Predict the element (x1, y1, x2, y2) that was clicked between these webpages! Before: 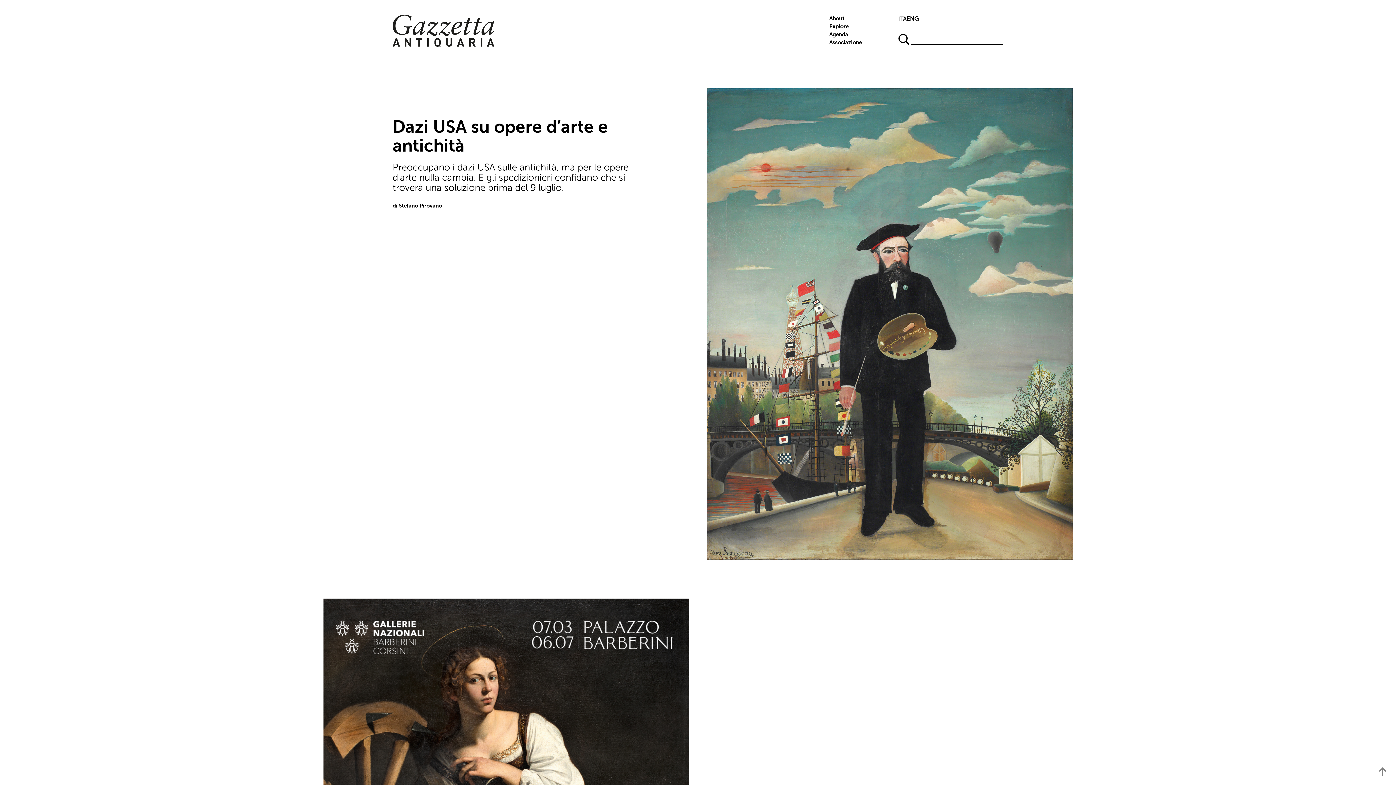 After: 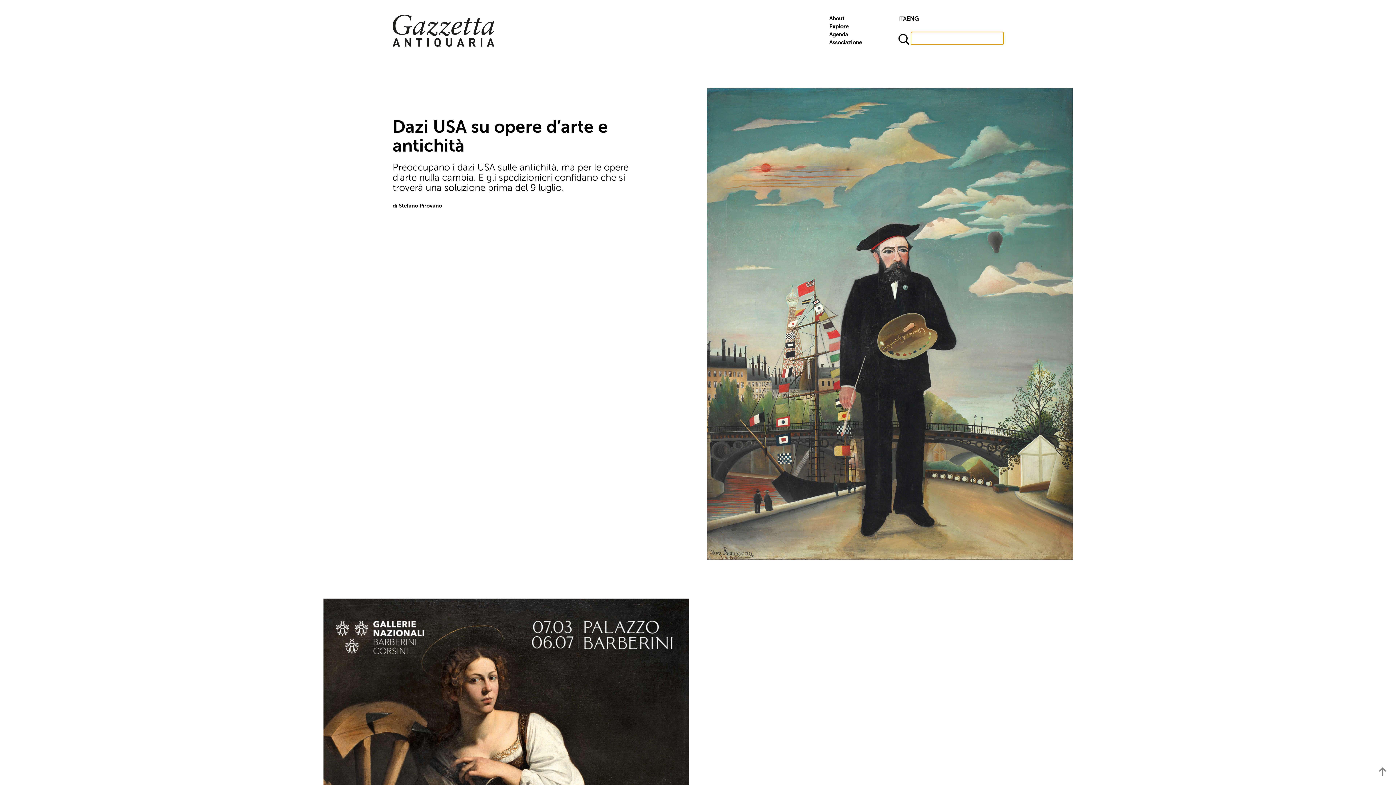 Action: label: qqq bbox: (898, 32, 911, 44)